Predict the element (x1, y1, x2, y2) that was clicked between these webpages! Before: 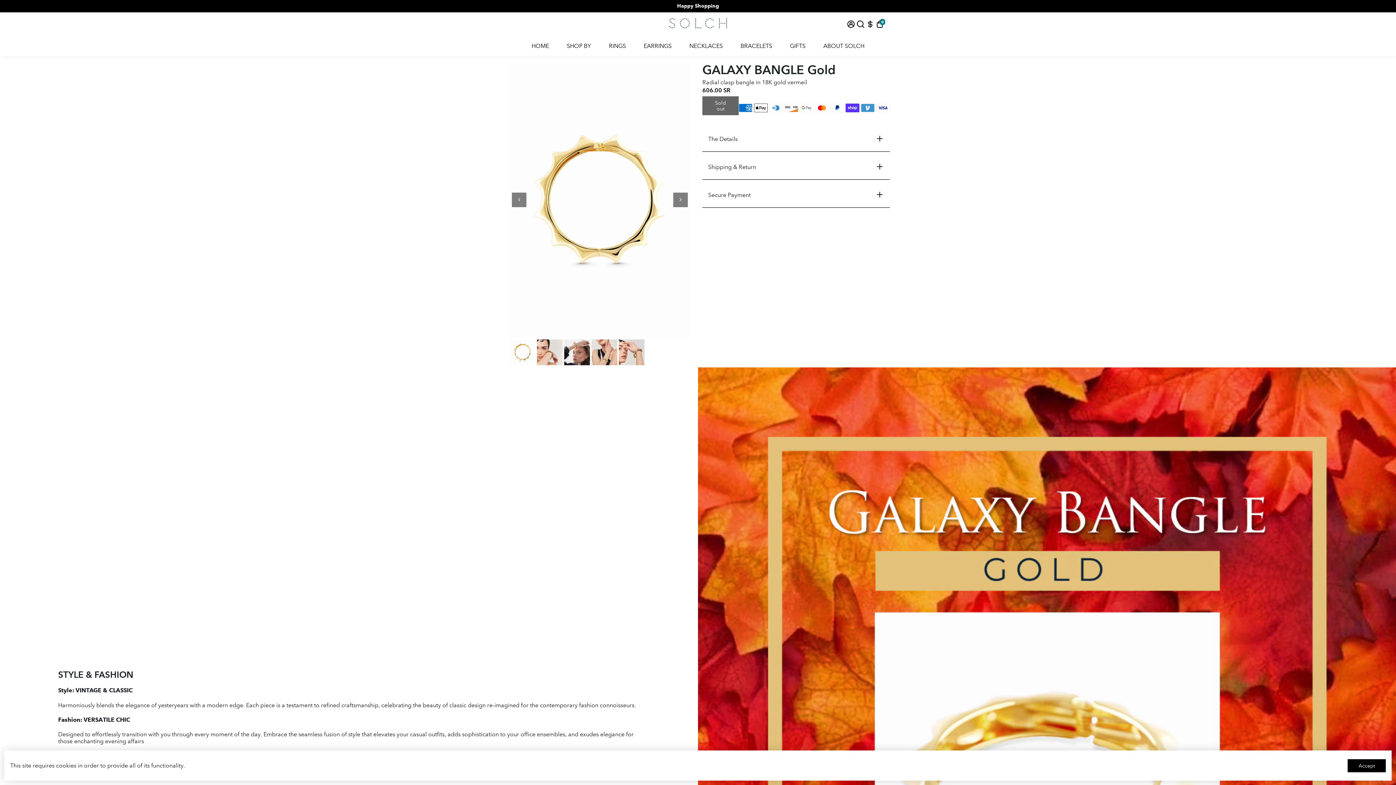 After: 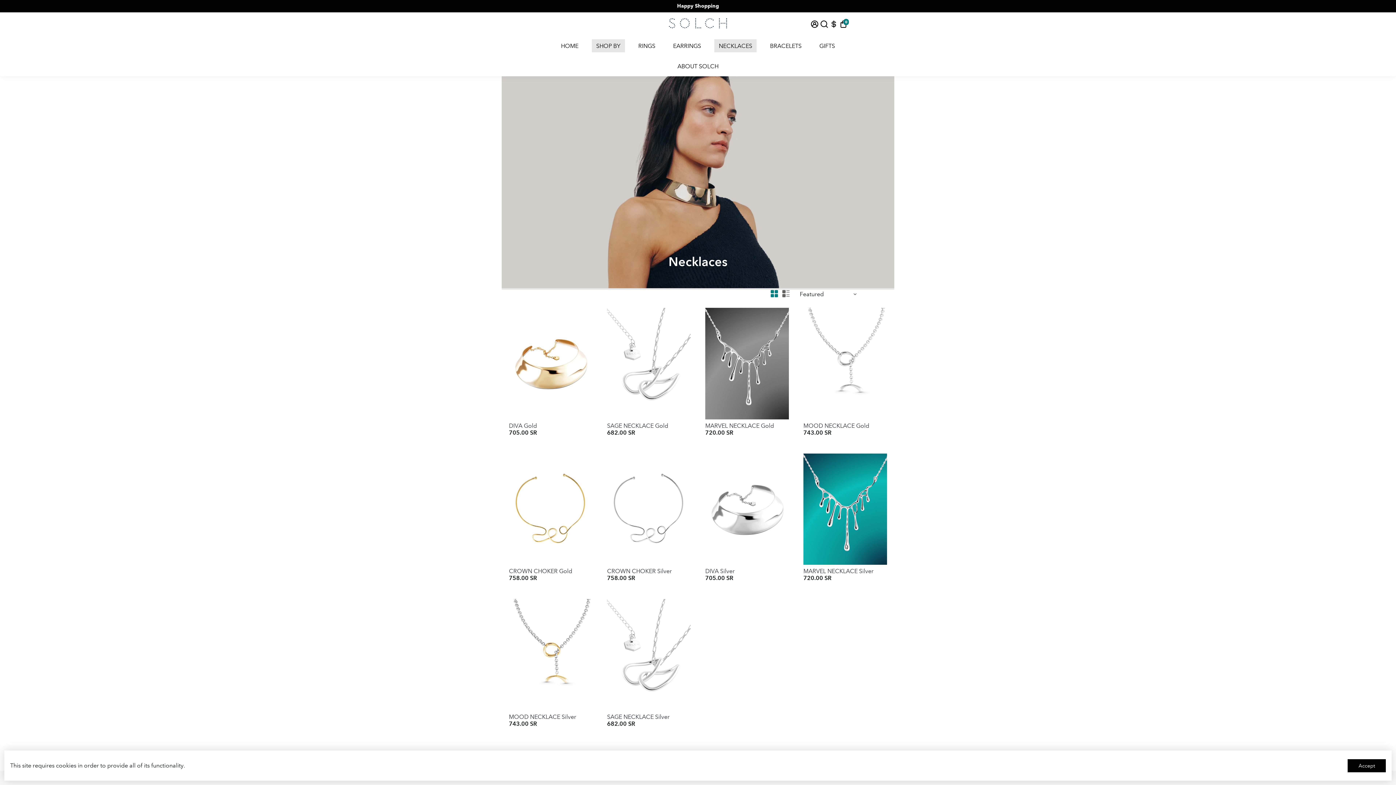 Action: label: NECKLACES bbox: (682, 35, 730, 56)